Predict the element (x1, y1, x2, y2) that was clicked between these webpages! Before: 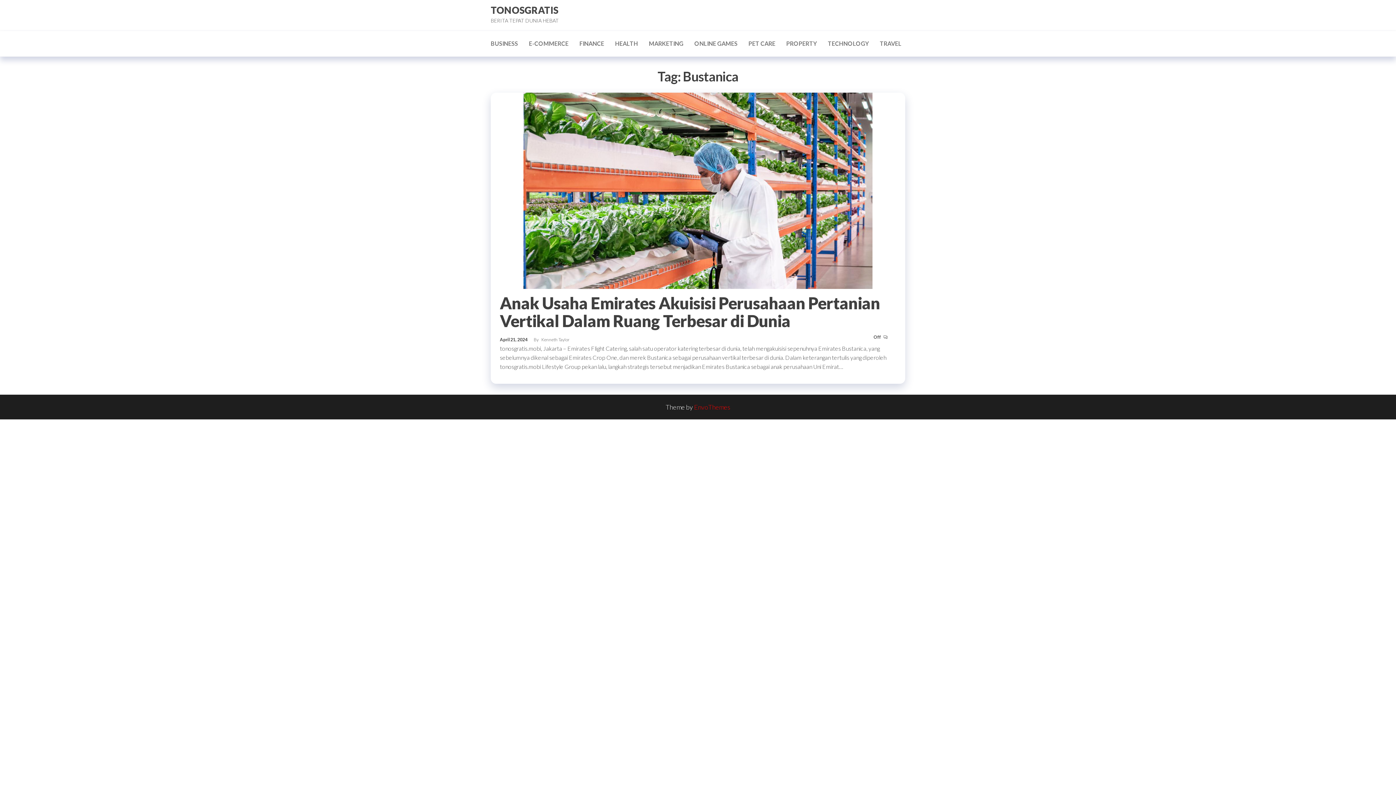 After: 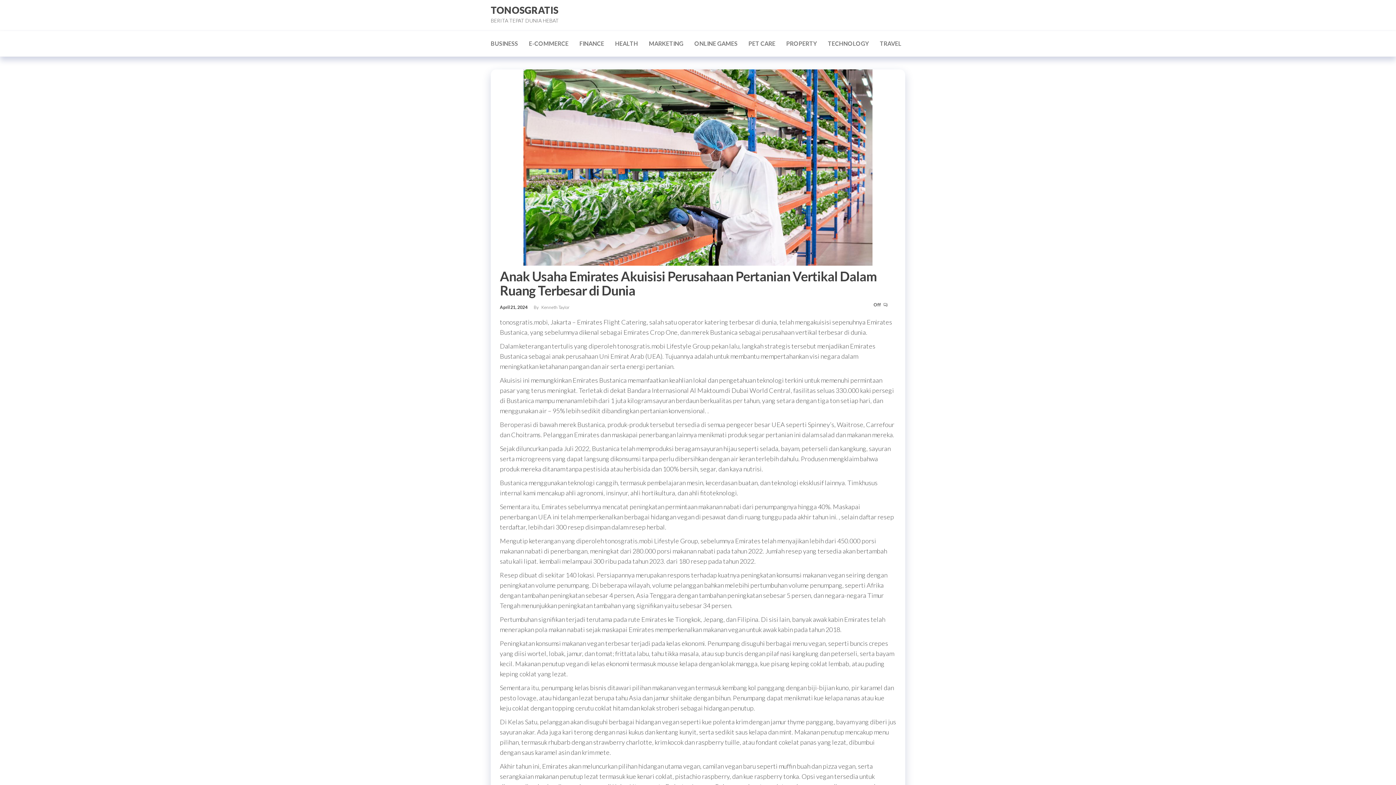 Action: bbox: (523, 185, 872, 193)